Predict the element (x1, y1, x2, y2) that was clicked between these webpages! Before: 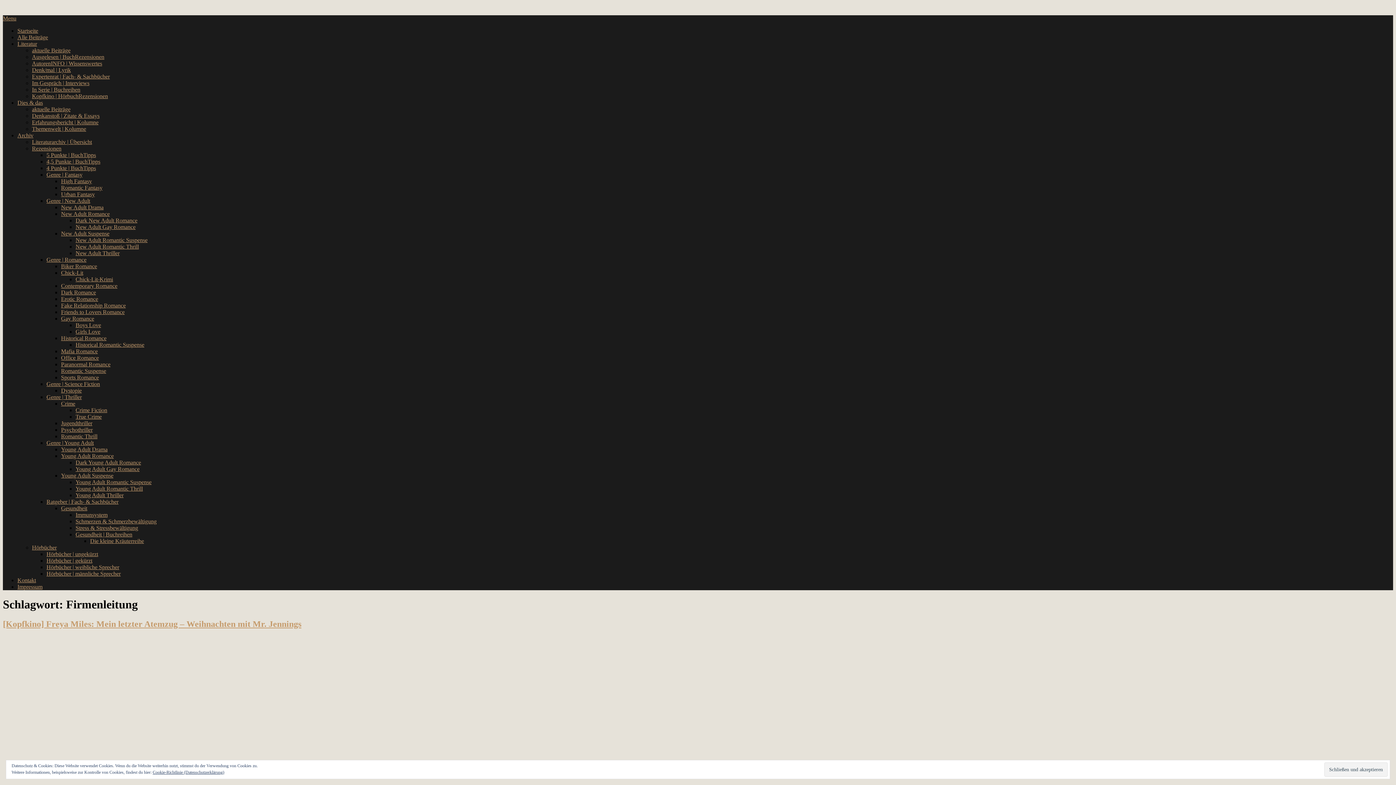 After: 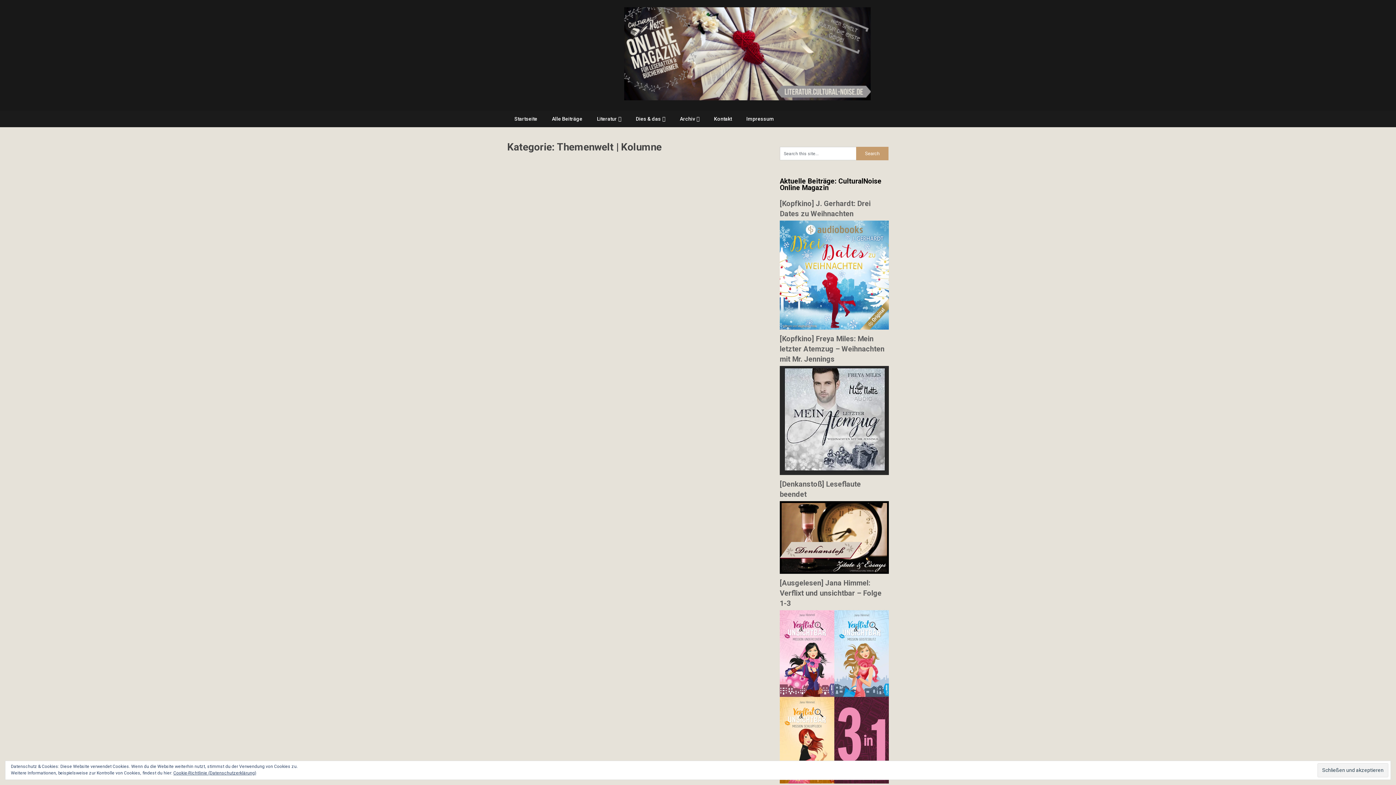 Action: label: Themenwelt | Kolumne bbox: (32, 125, 86, 132)